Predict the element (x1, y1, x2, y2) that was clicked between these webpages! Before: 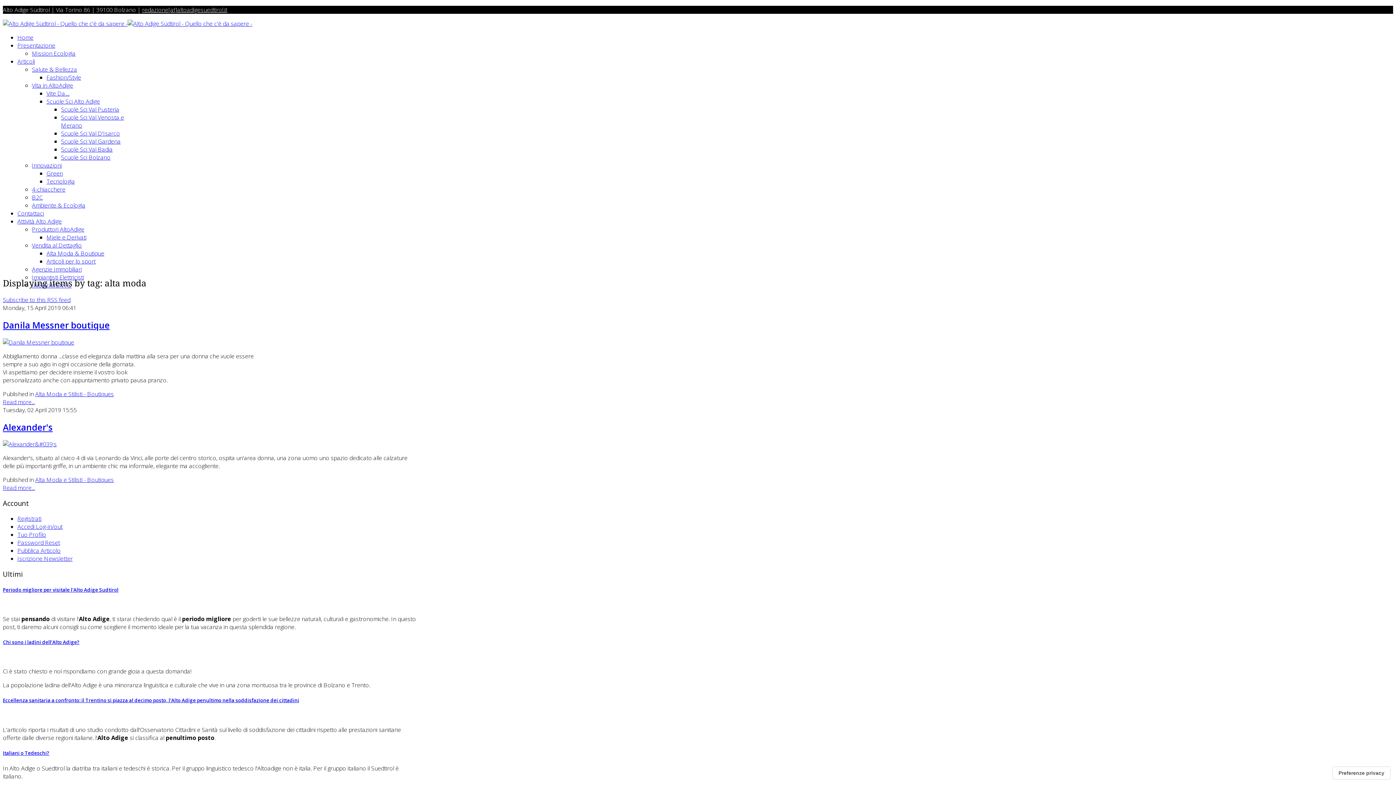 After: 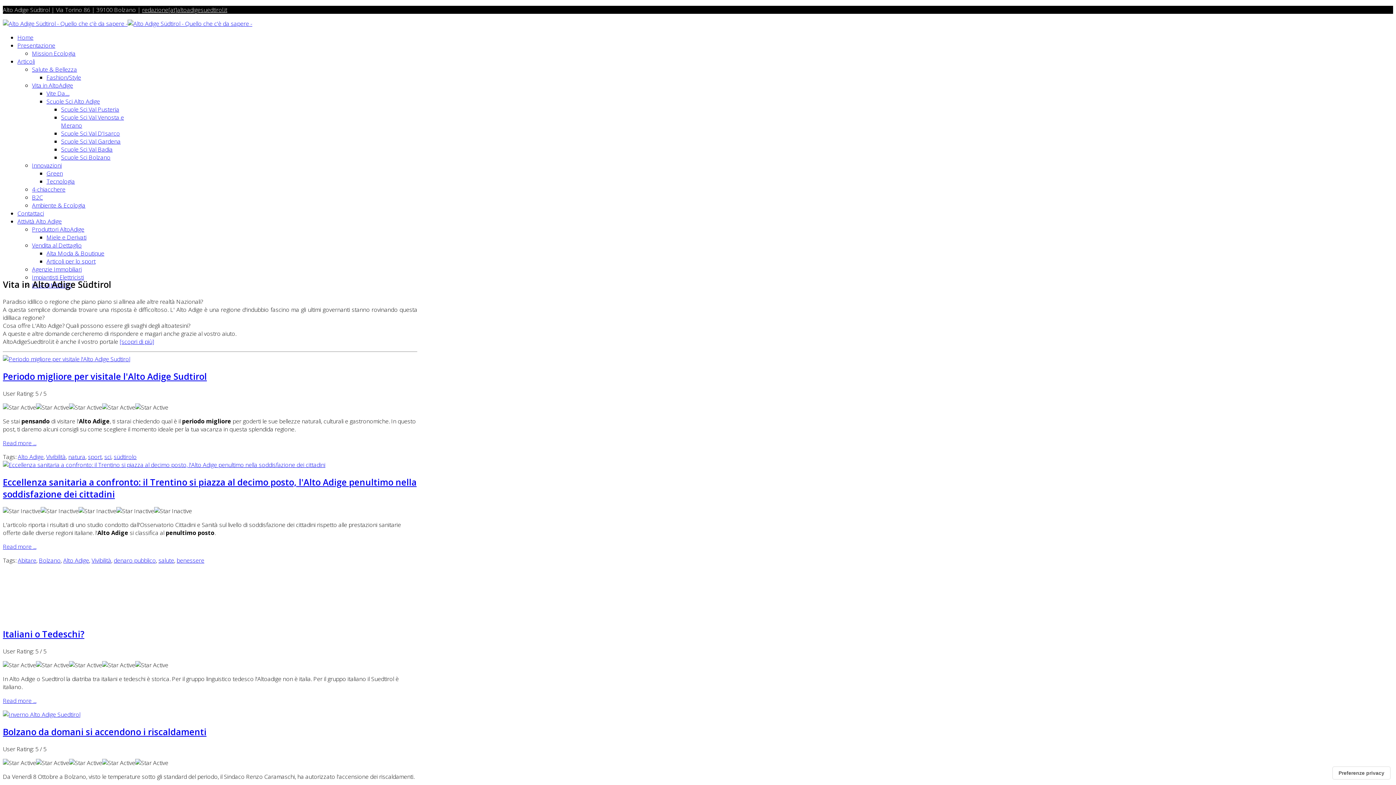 Action: label: Vita in AltoAdige bbox: (32, 81, 73, 89)